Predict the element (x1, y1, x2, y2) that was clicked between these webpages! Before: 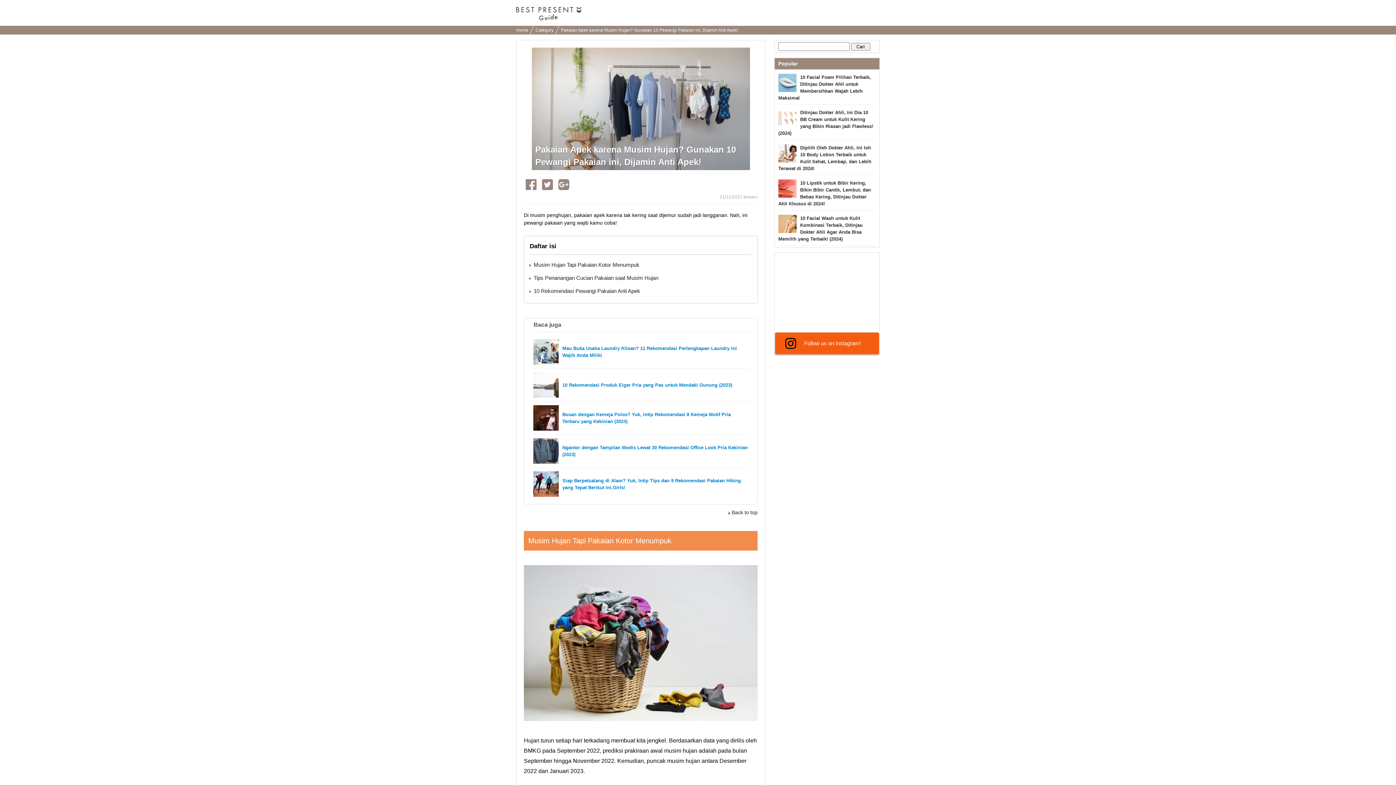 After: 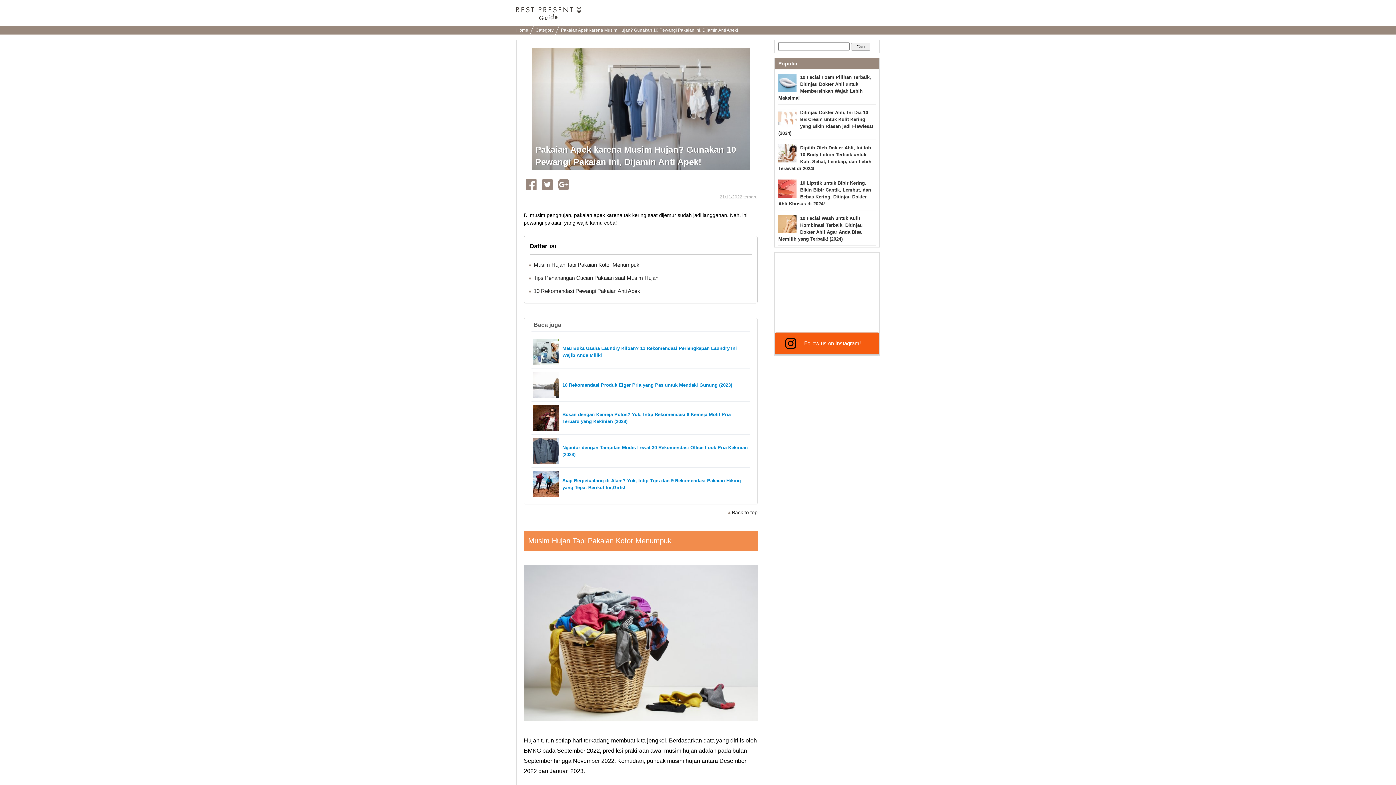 Action: bbox: (525, 179, 547, 190)